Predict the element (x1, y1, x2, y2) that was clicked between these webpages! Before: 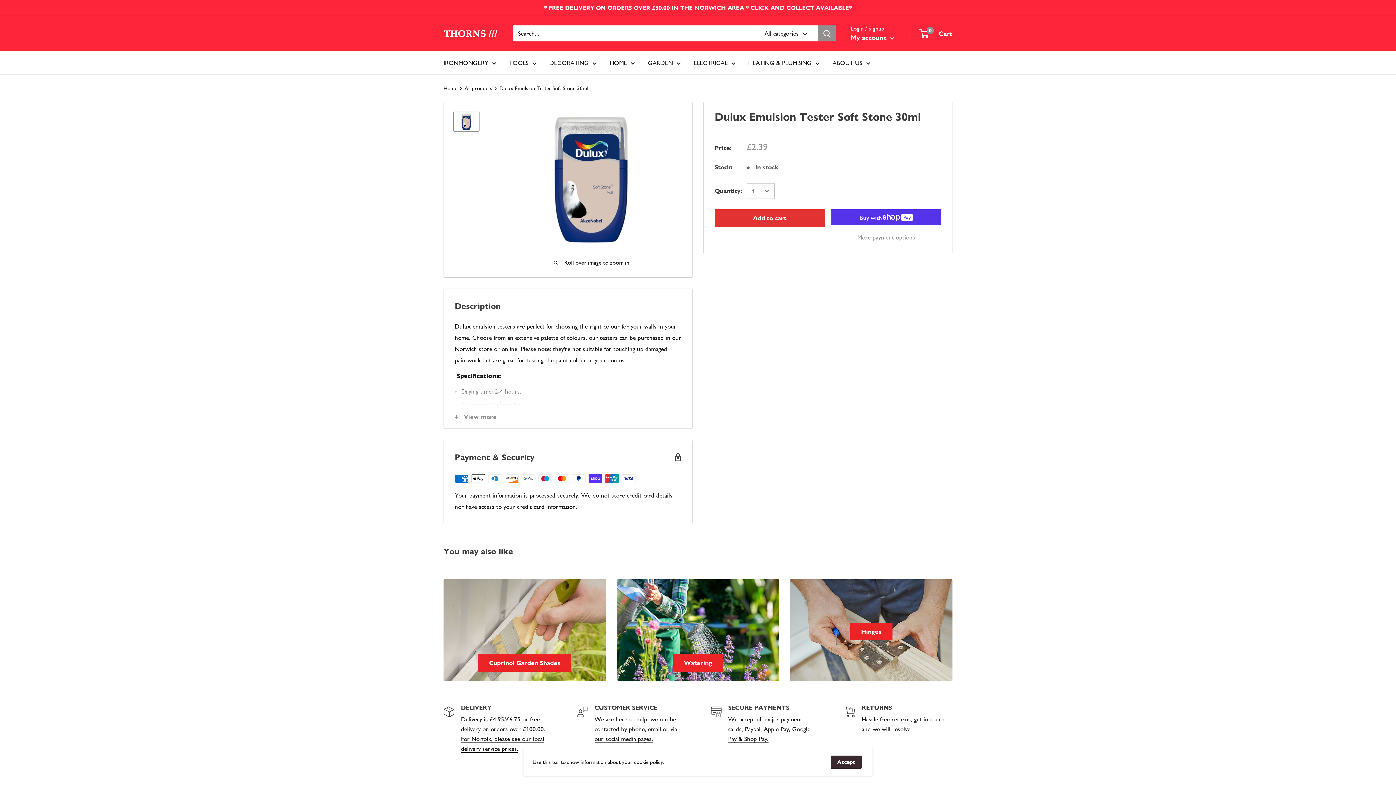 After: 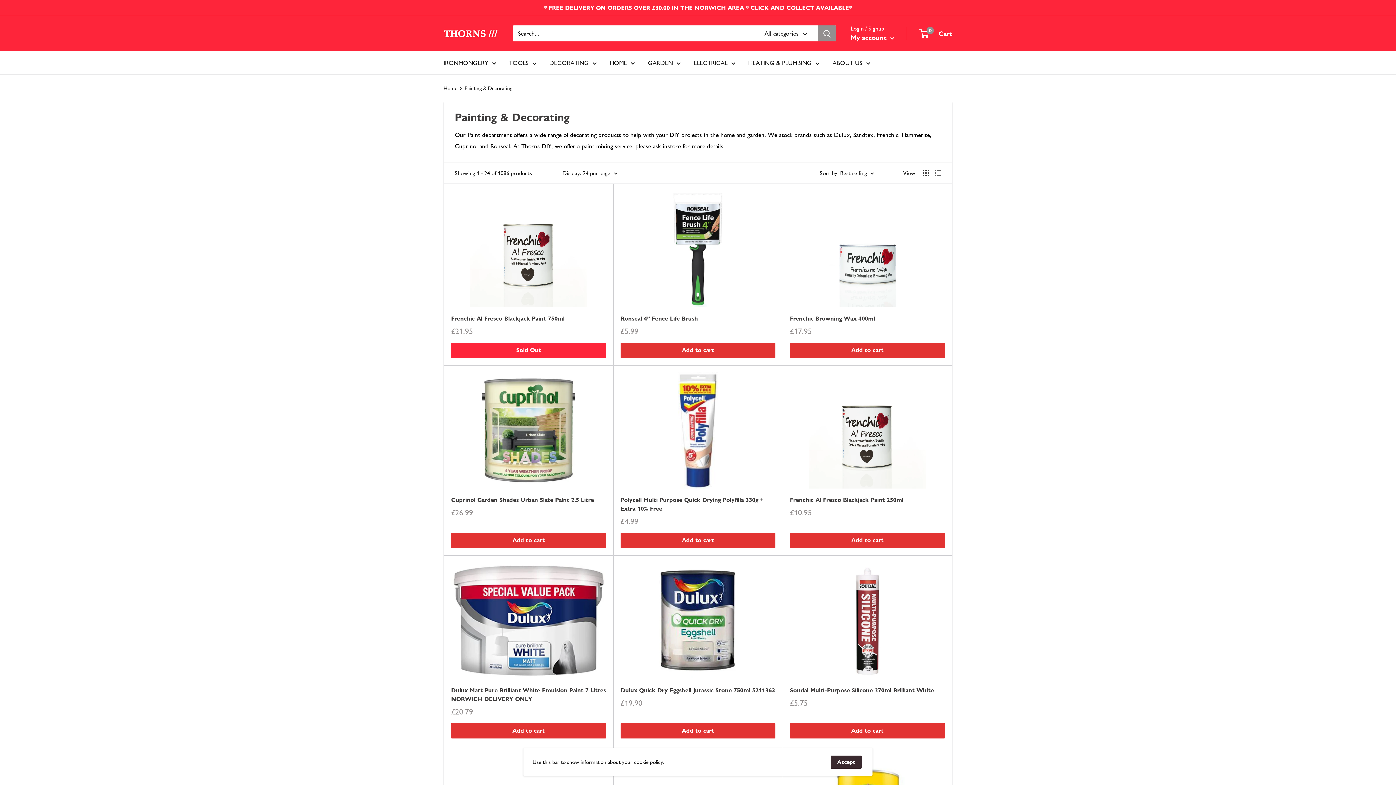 Action: label: DECORATING bbox: (549, 57, 597, 68)